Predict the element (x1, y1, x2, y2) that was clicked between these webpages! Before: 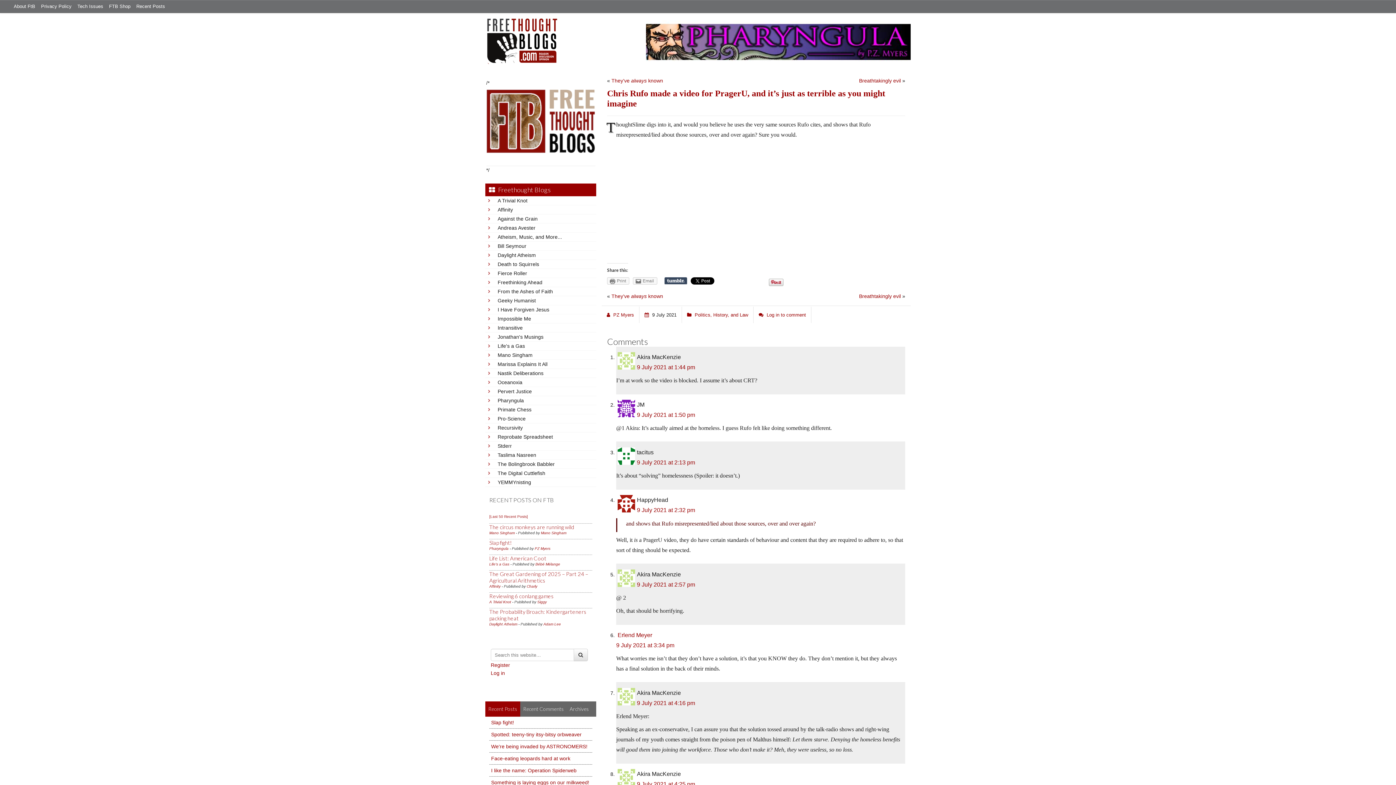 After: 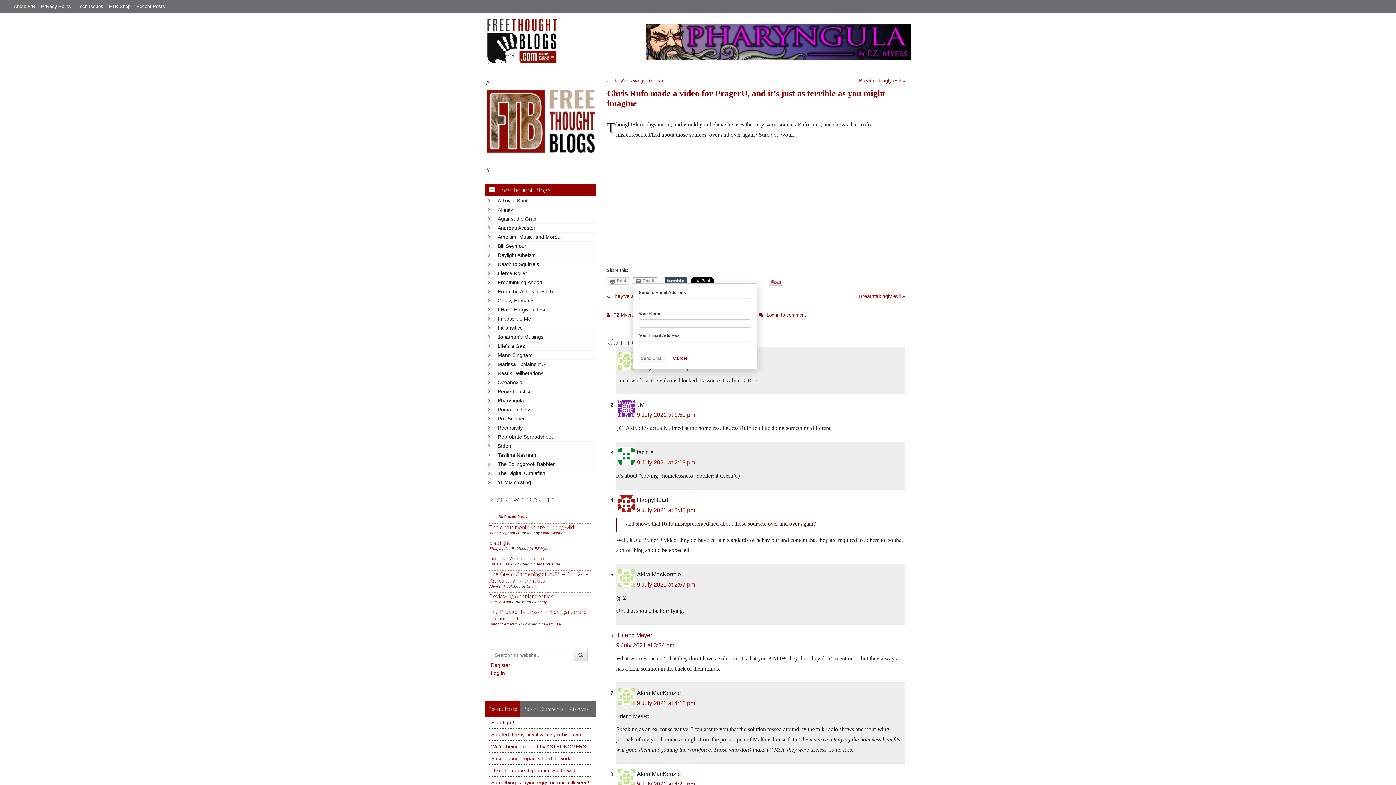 Action: bbox: (633, 277, 657, 284) label: Email